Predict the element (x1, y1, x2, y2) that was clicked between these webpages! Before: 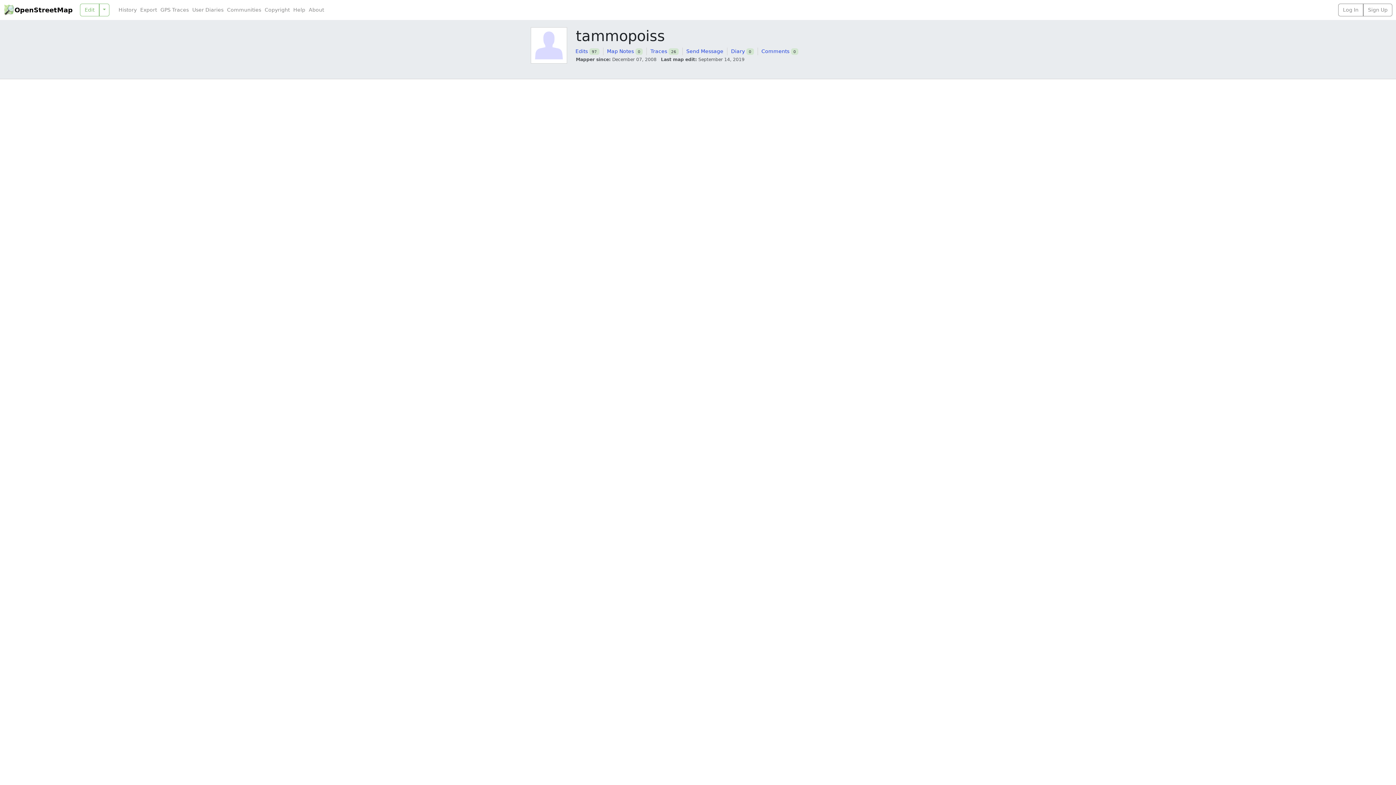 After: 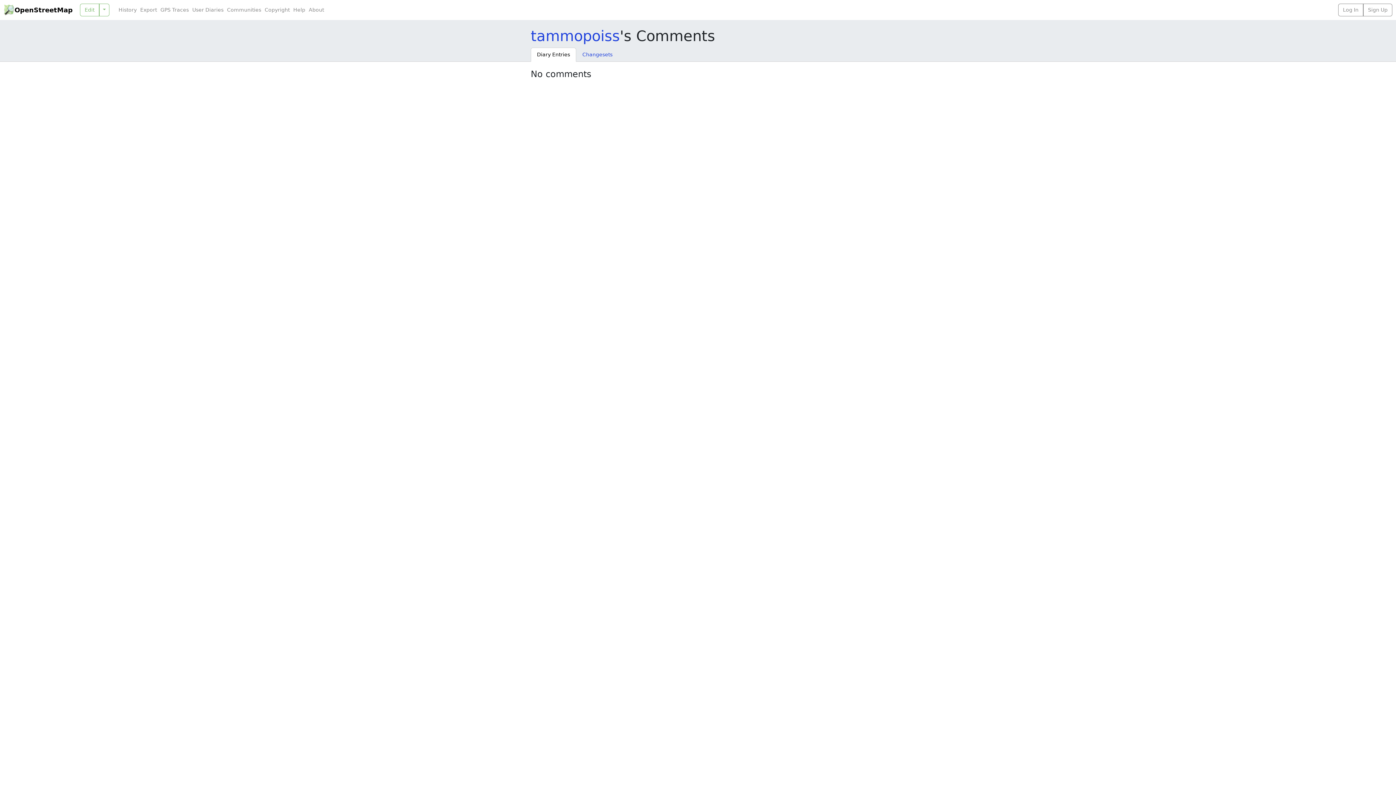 Action: bbox: (761, 48, 789, 54) label: Comments